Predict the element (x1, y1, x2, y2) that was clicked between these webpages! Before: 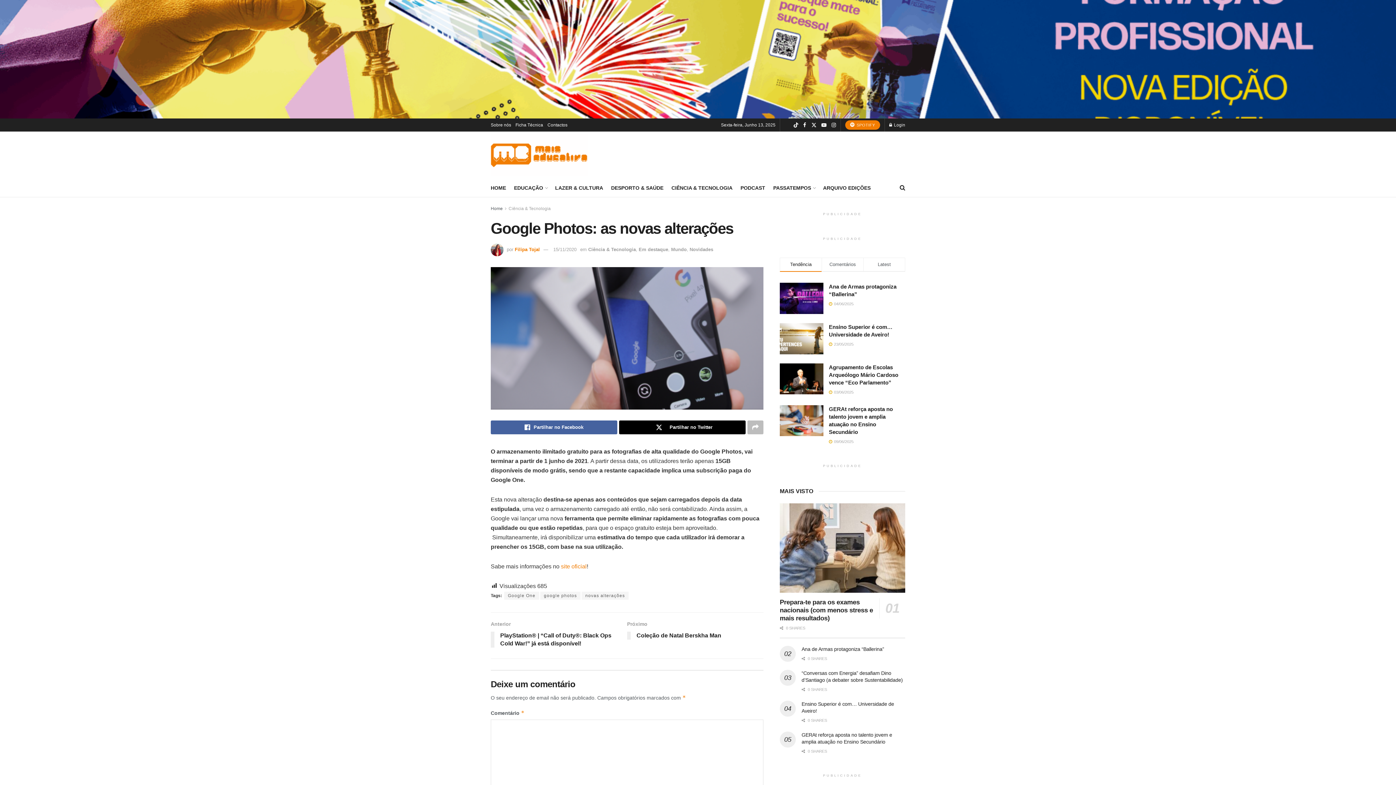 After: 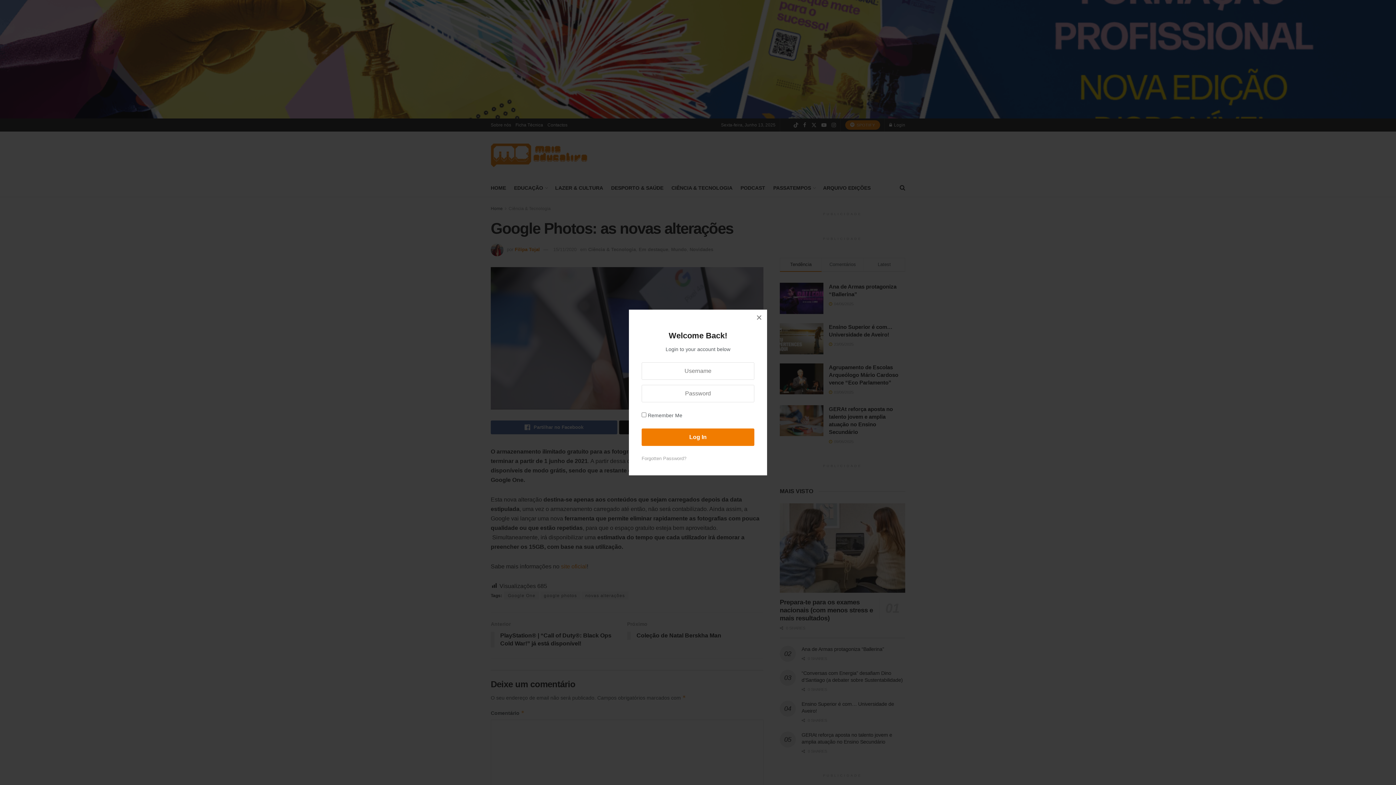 Action: bbox: (889, 118, 905, 131) label: Login popup button